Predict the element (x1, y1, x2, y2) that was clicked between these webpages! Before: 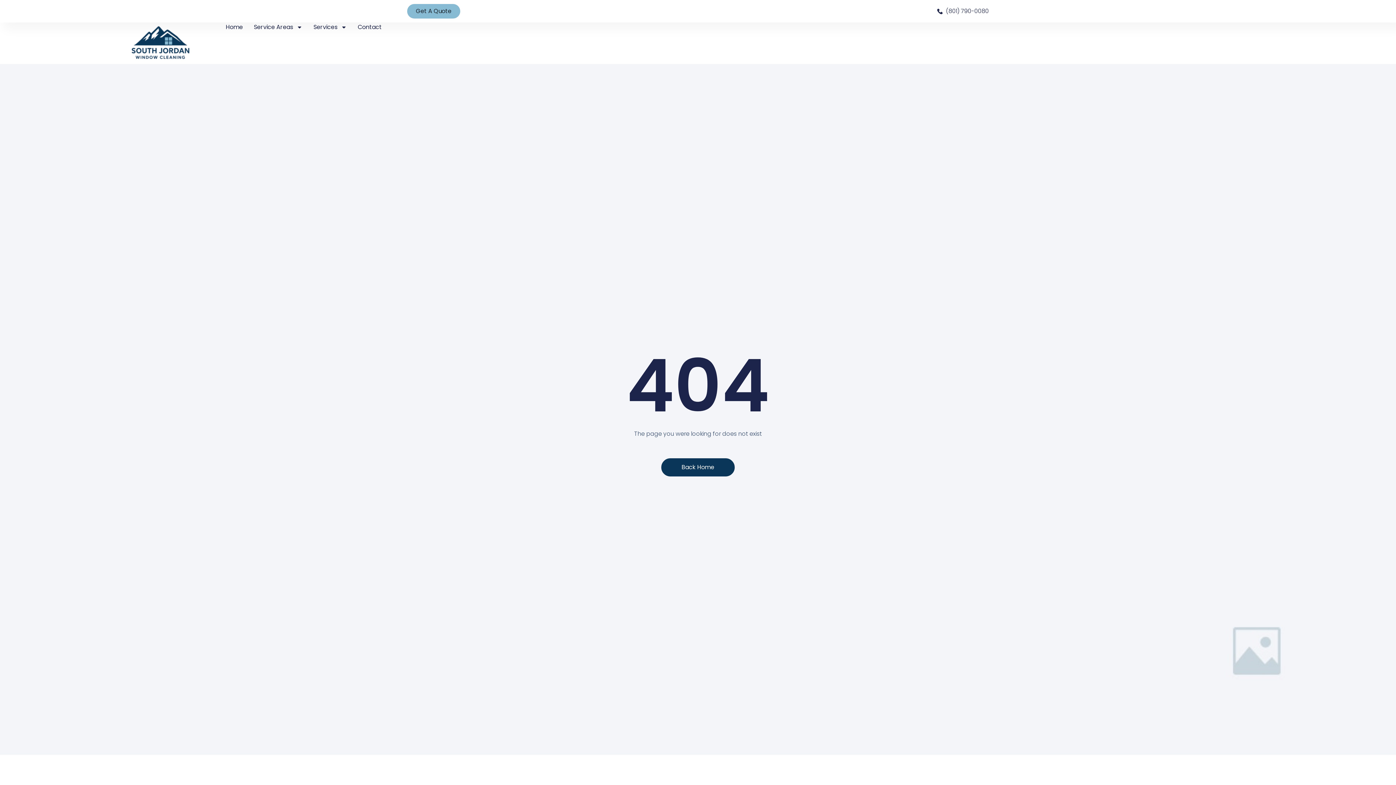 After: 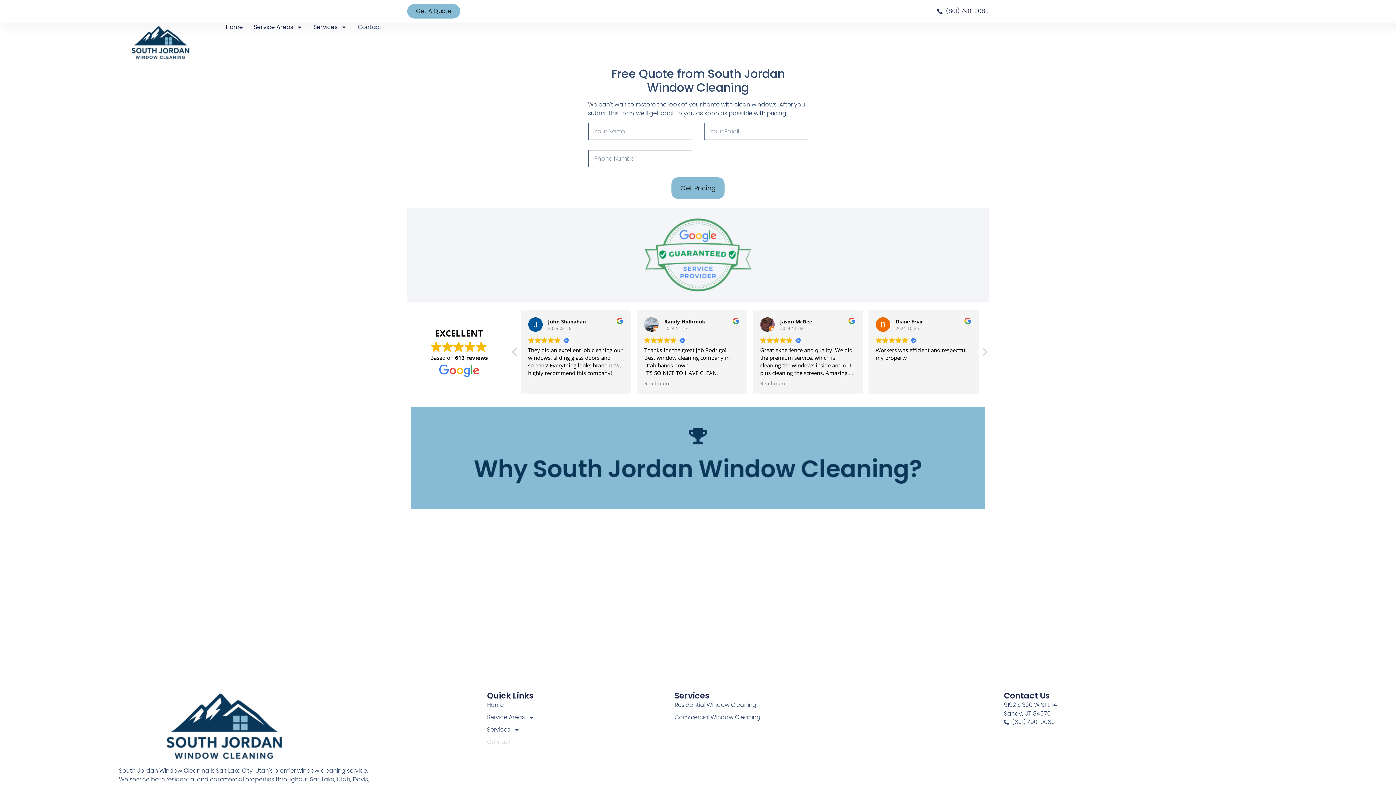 Action: bbox: (357, 22, 381, 32) label: Contact